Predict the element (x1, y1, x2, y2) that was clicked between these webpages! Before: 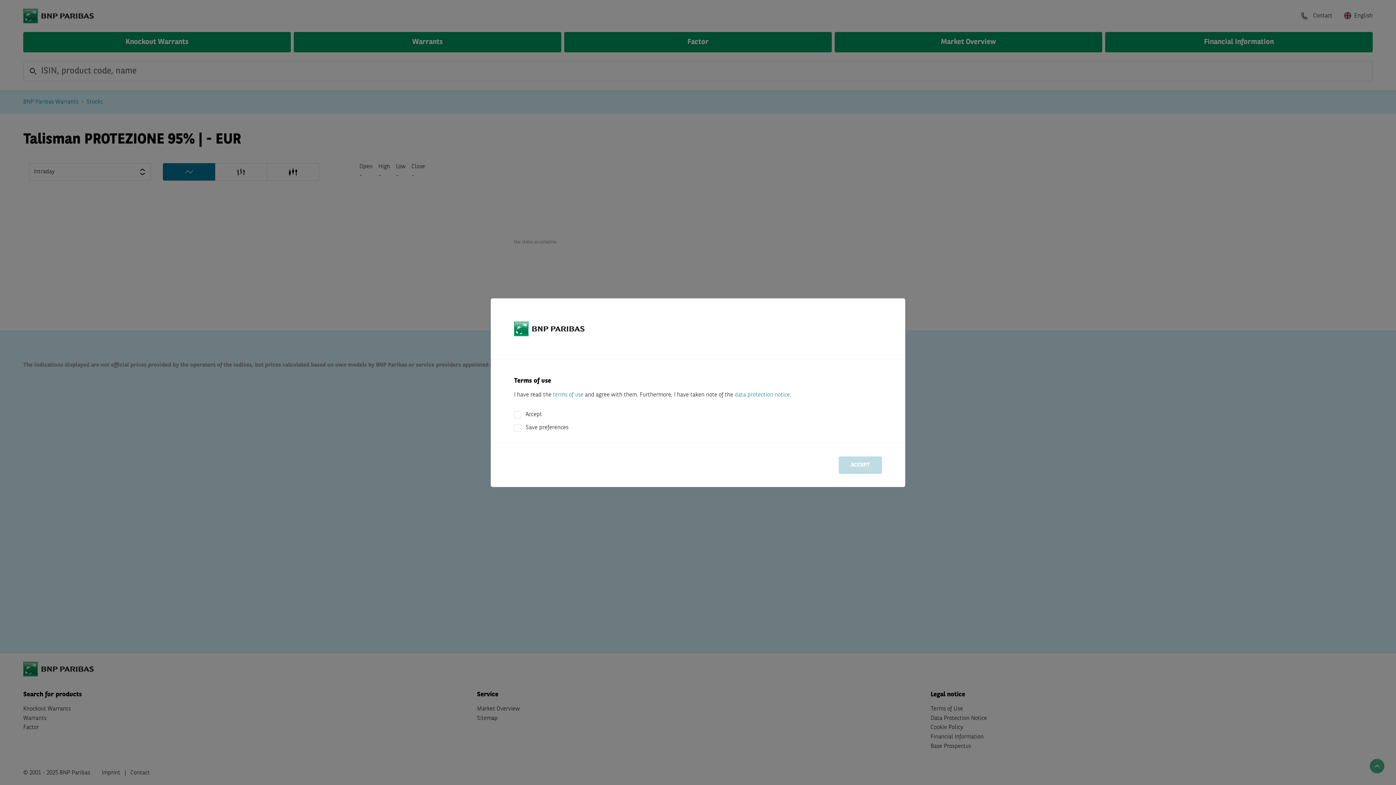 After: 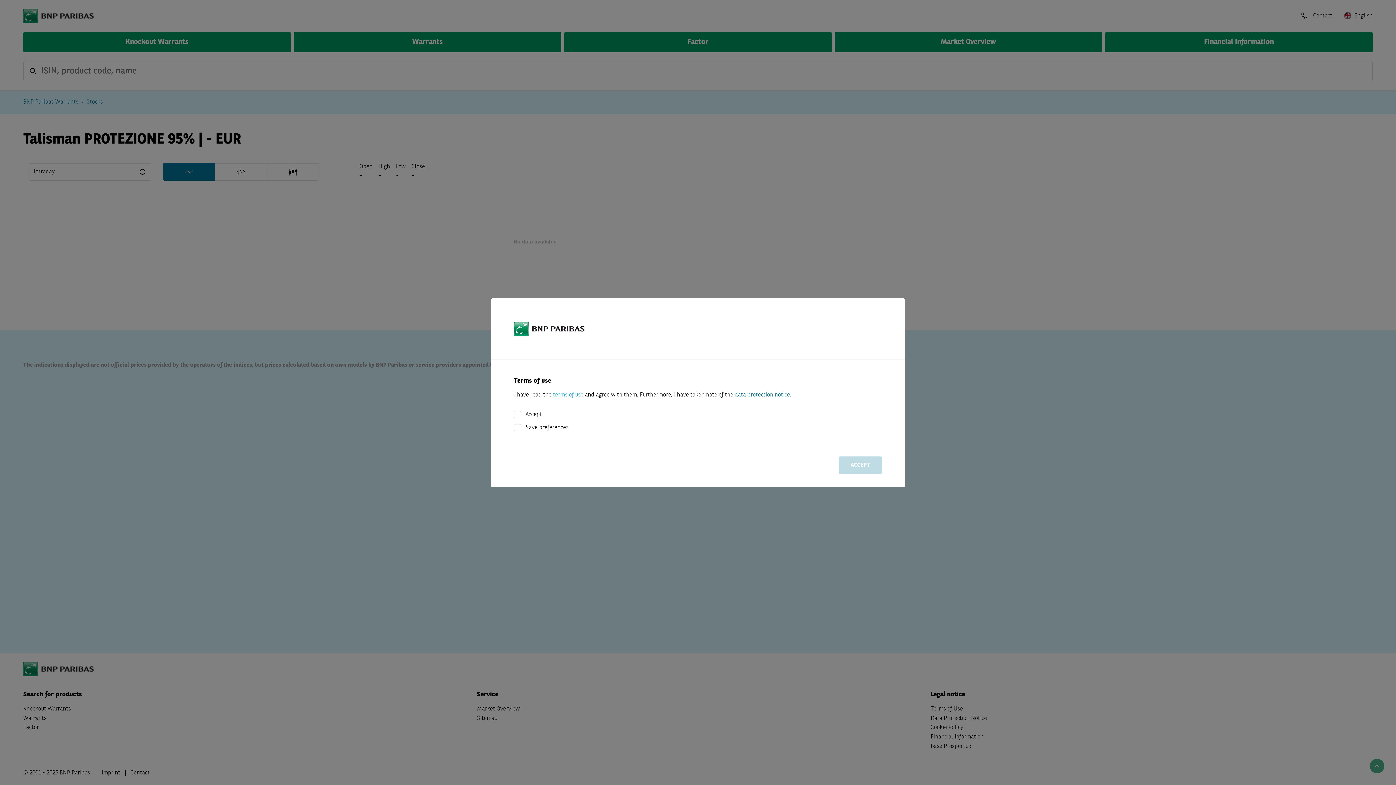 Action: bbox: (553, 392, 583, 398) label: terms of use